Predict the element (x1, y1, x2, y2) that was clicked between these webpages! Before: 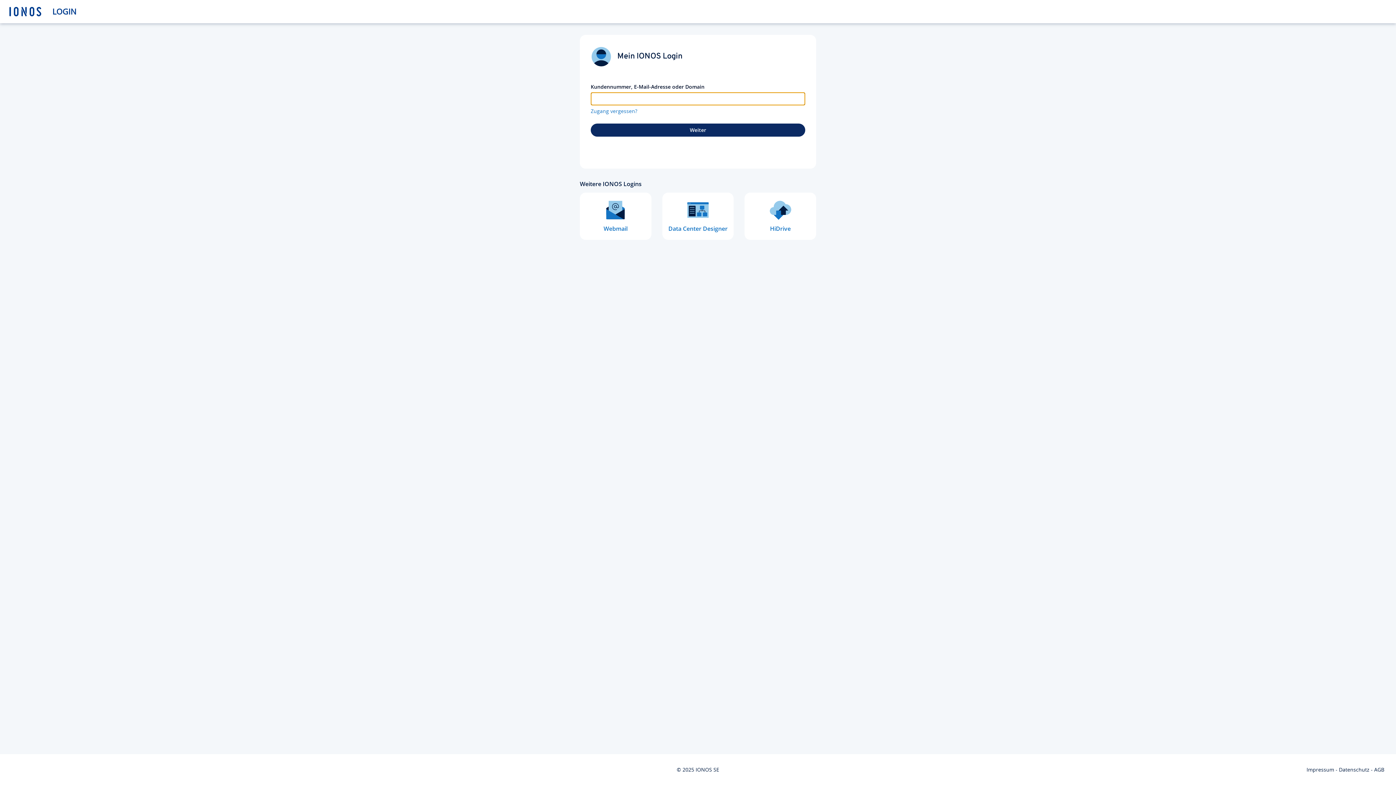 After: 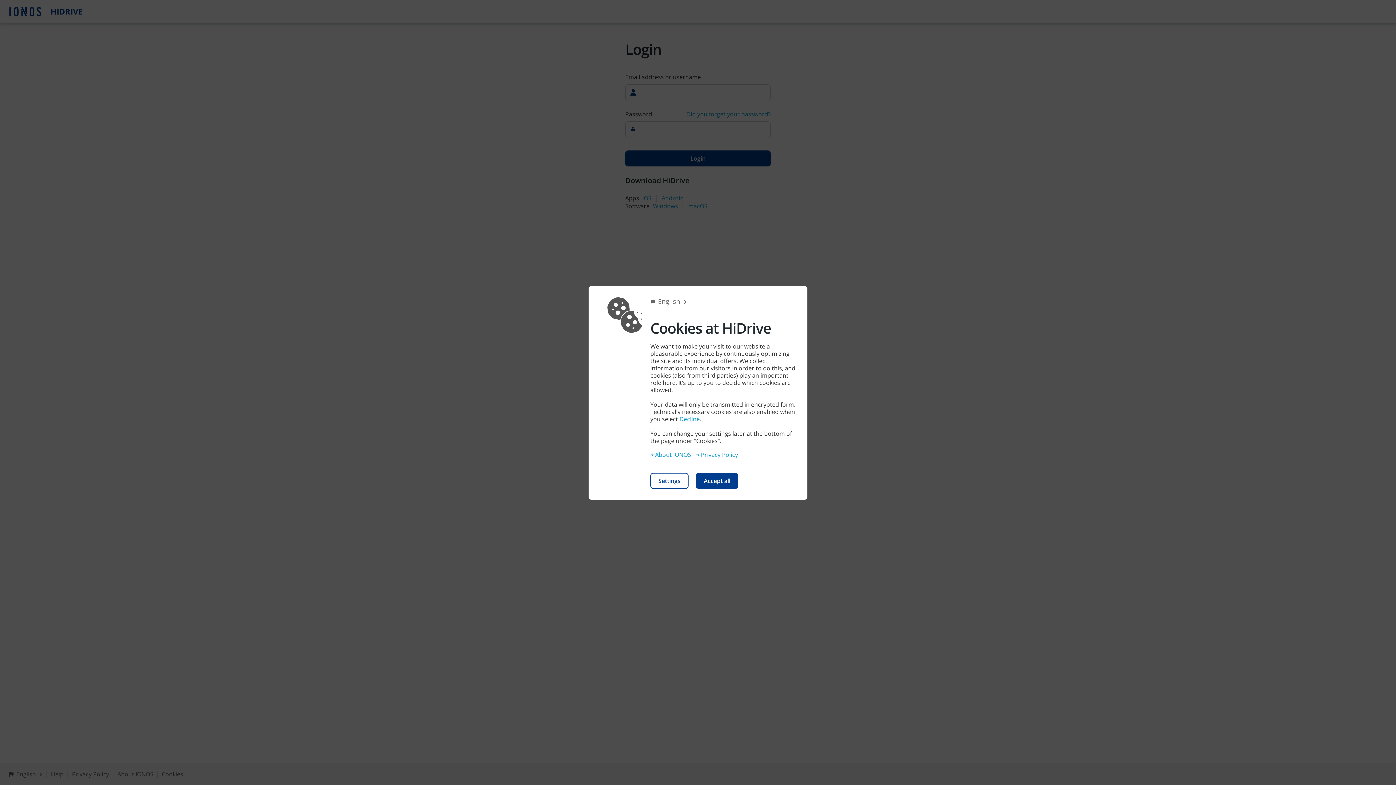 Action: bbox: (744, 192, 816, 240) label: HiDrive